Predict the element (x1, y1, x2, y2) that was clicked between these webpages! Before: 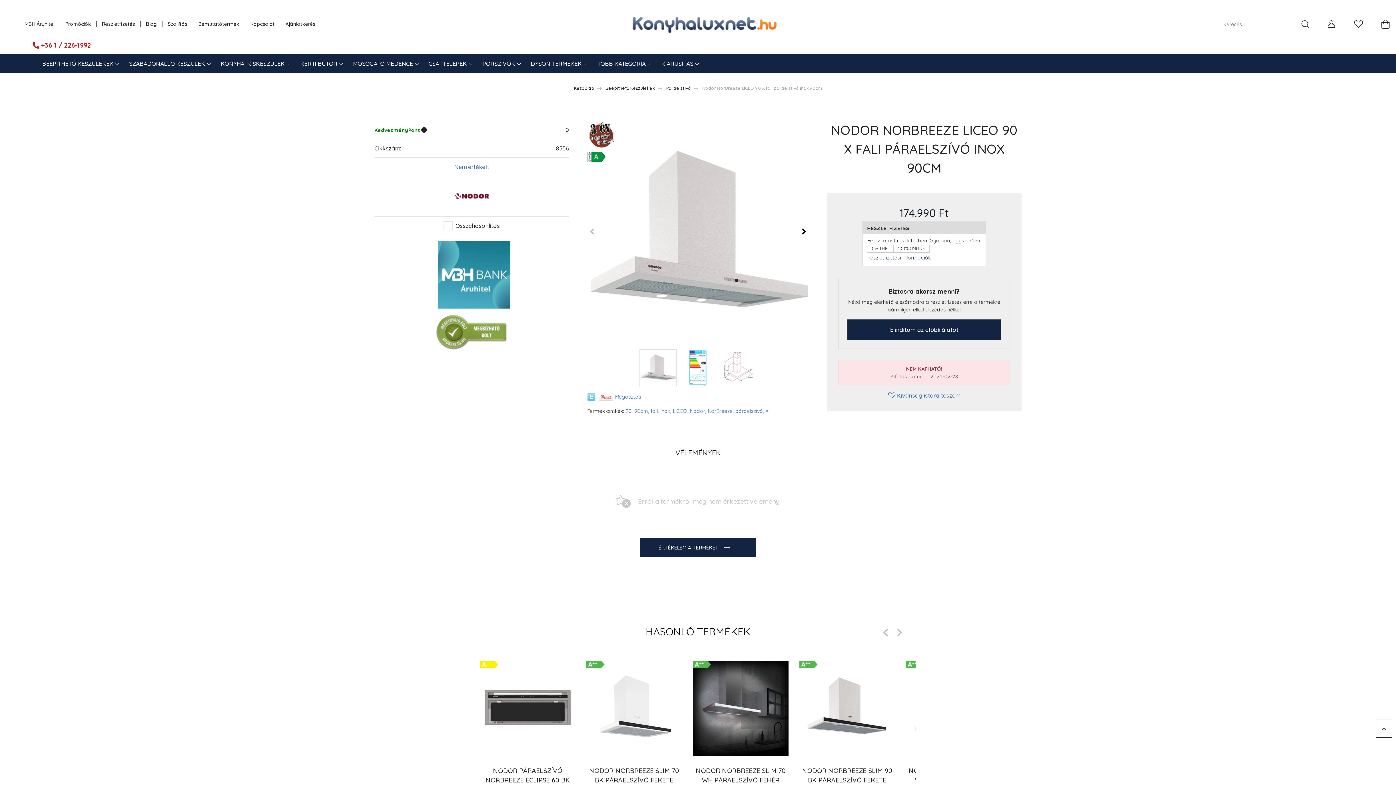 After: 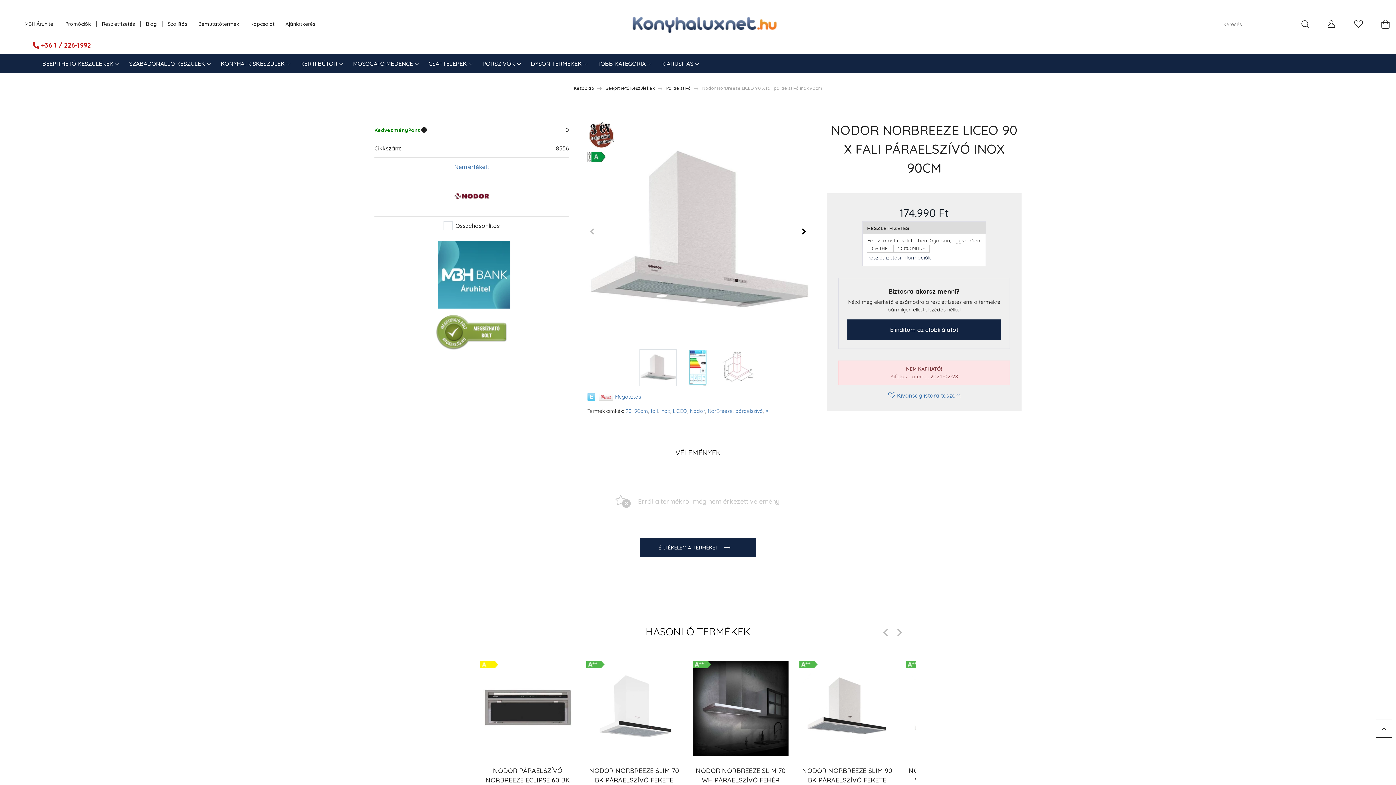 Action: bbox: (587, 152, 605, 162)